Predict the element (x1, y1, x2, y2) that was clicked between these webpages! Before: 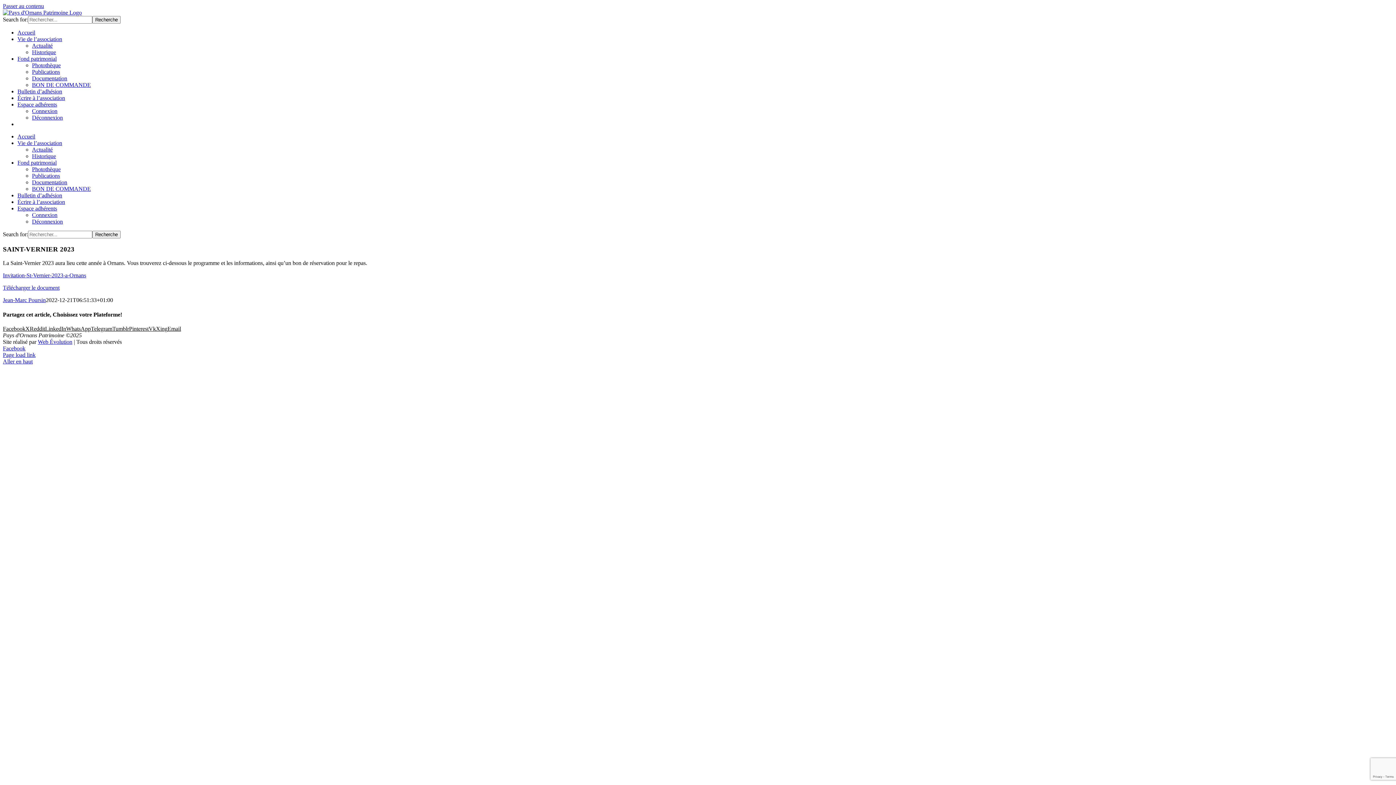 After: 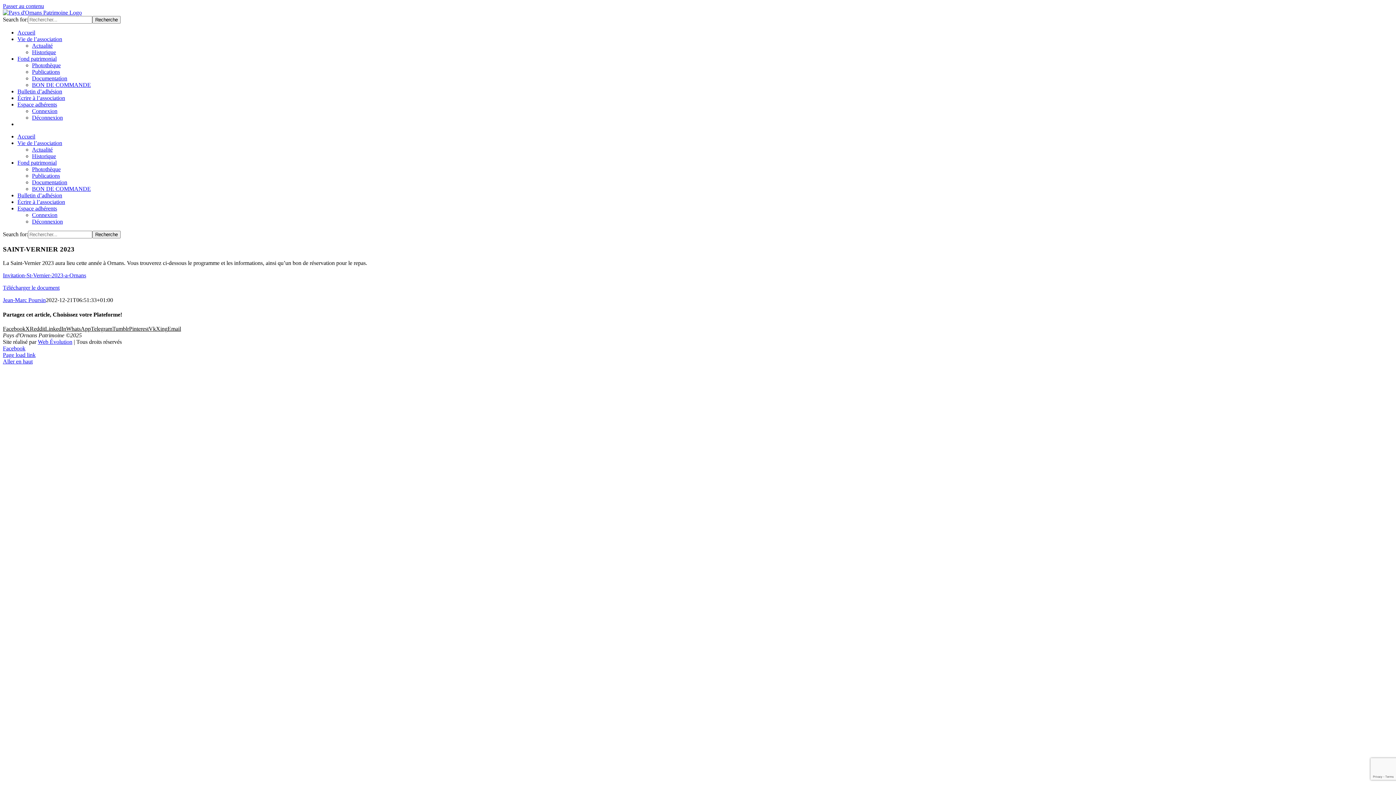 Action: label: ment bbox: (48, 284, 59, 291)